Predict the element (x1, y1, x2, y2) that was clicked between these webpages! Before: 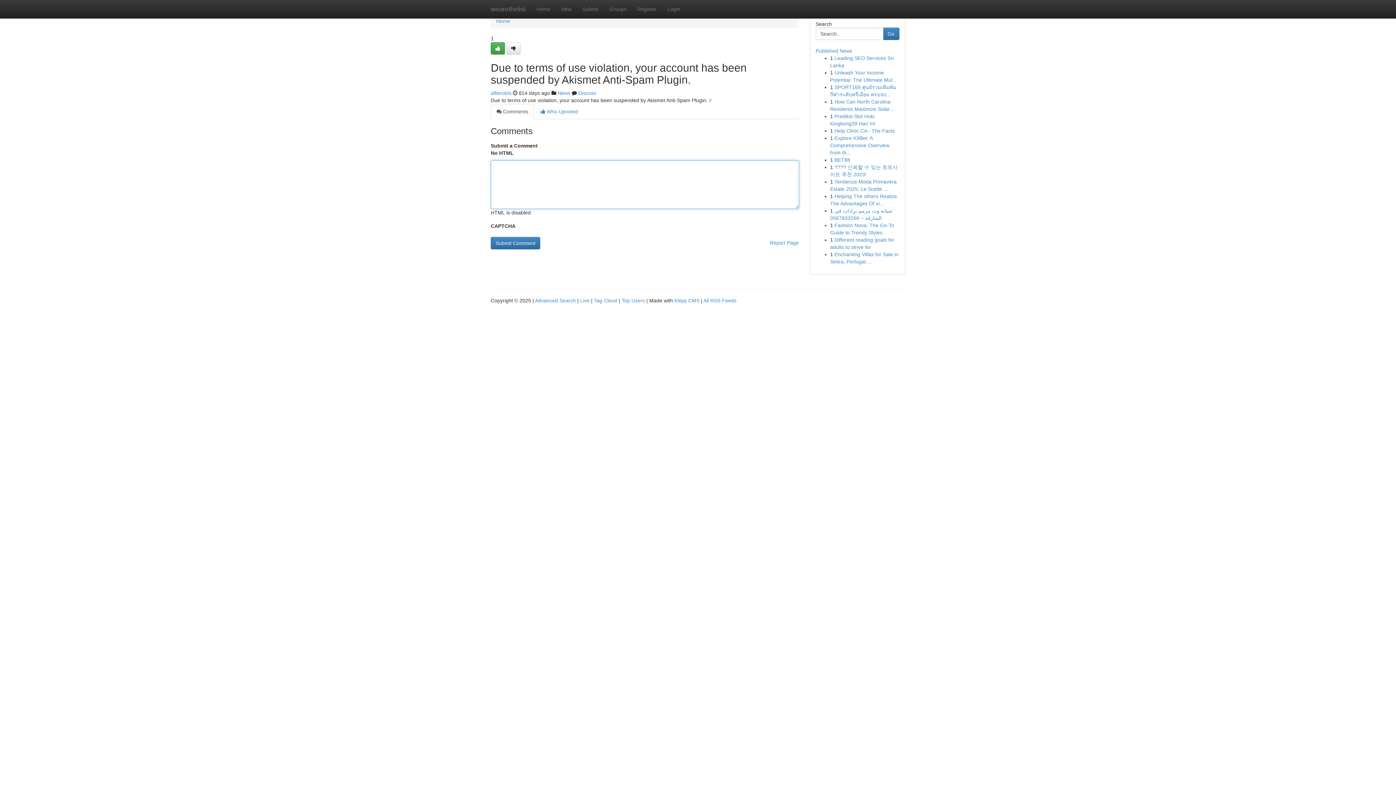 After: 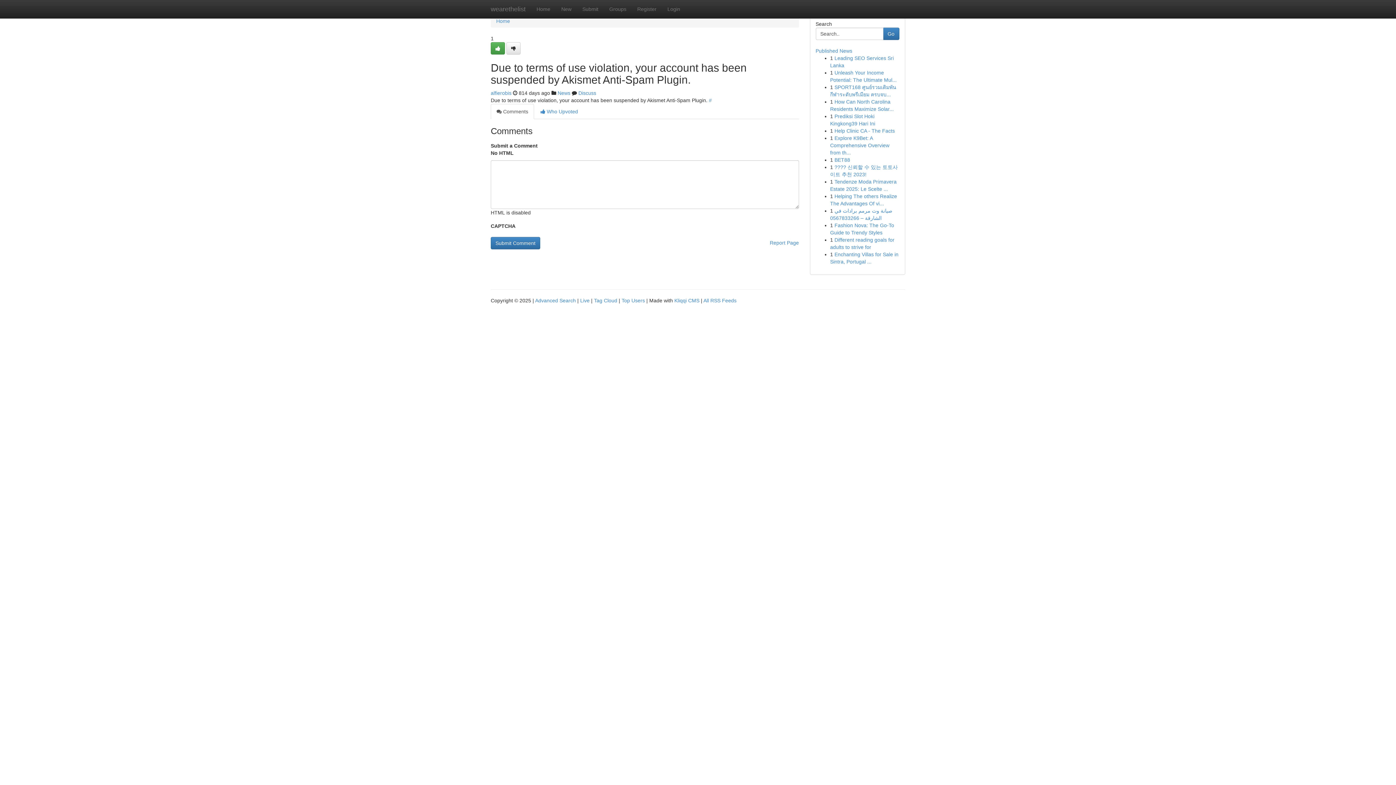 Action: bbox: (490, 104, 534, 119) label:  Comments